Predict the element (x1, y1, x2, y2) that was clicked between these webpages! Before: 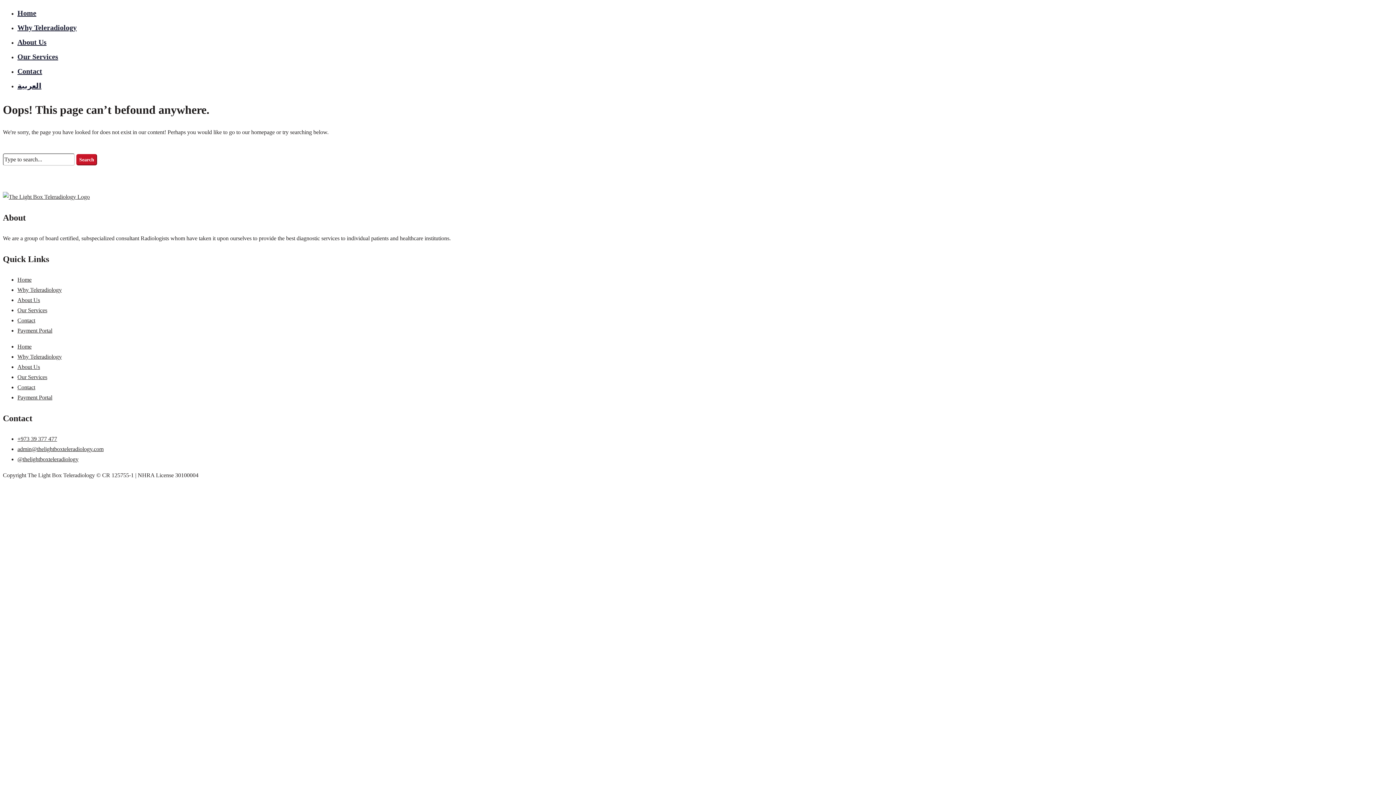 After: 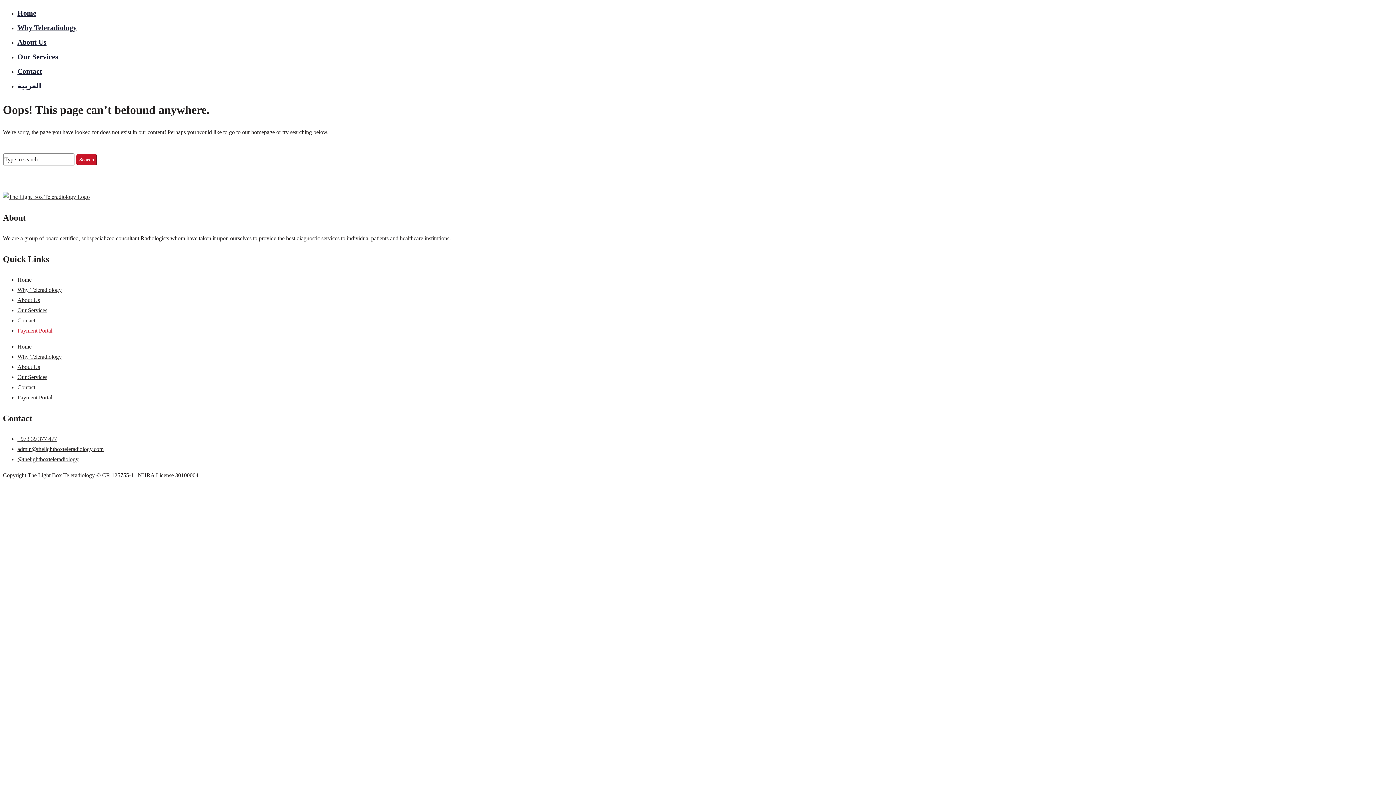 Action: label: Payment Portal bbox: (17, 327, 52, 333)